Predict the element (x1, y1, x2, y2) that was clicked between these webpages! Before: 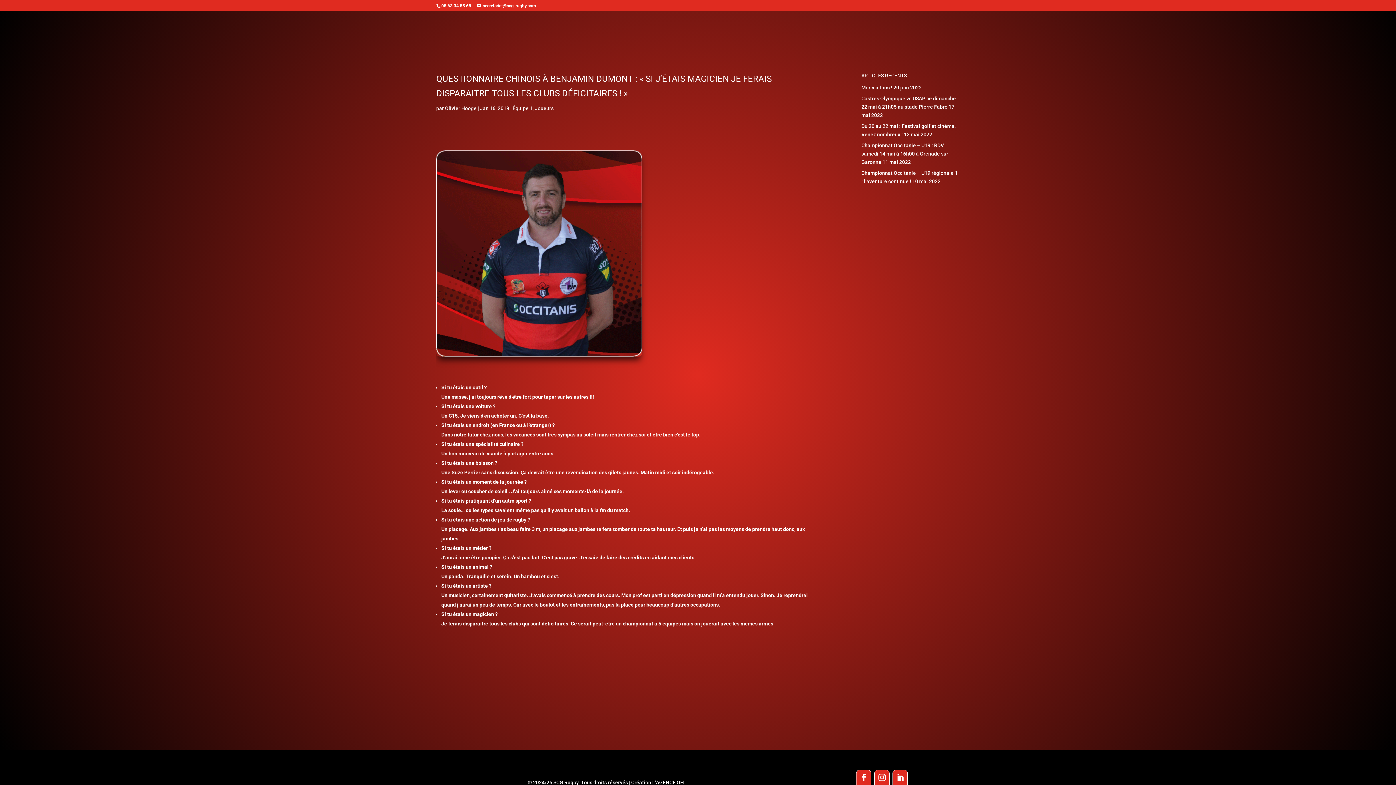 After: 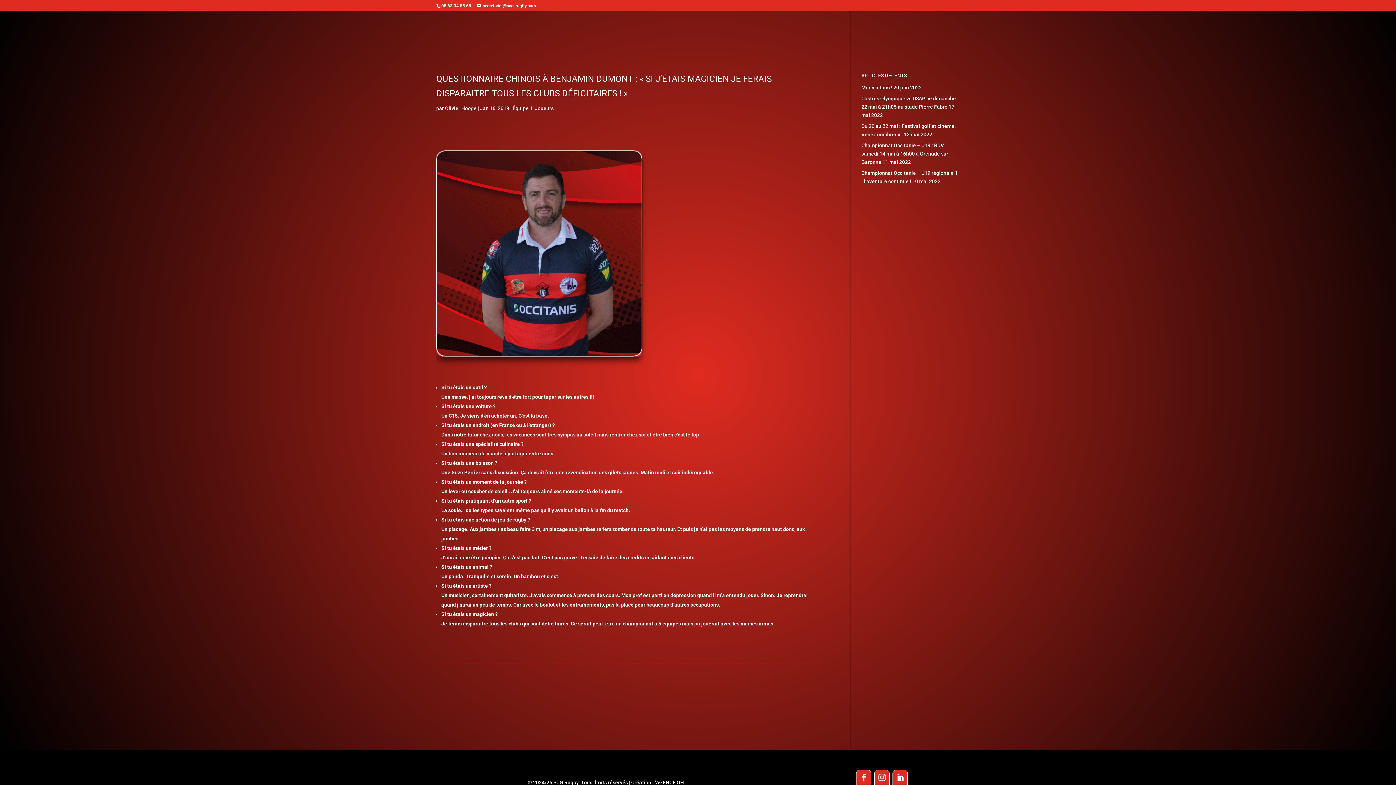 Action: bbox: (856, 770, 871, 785)